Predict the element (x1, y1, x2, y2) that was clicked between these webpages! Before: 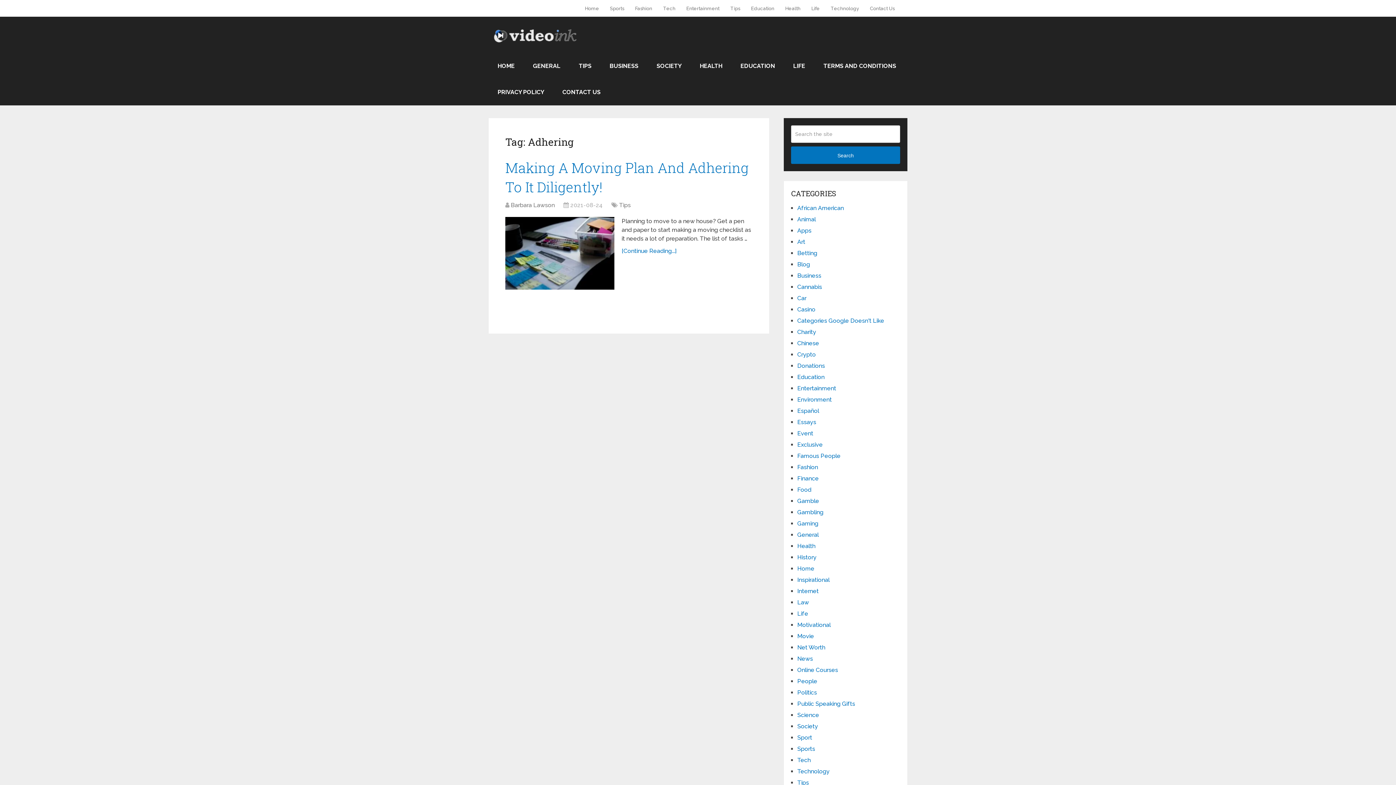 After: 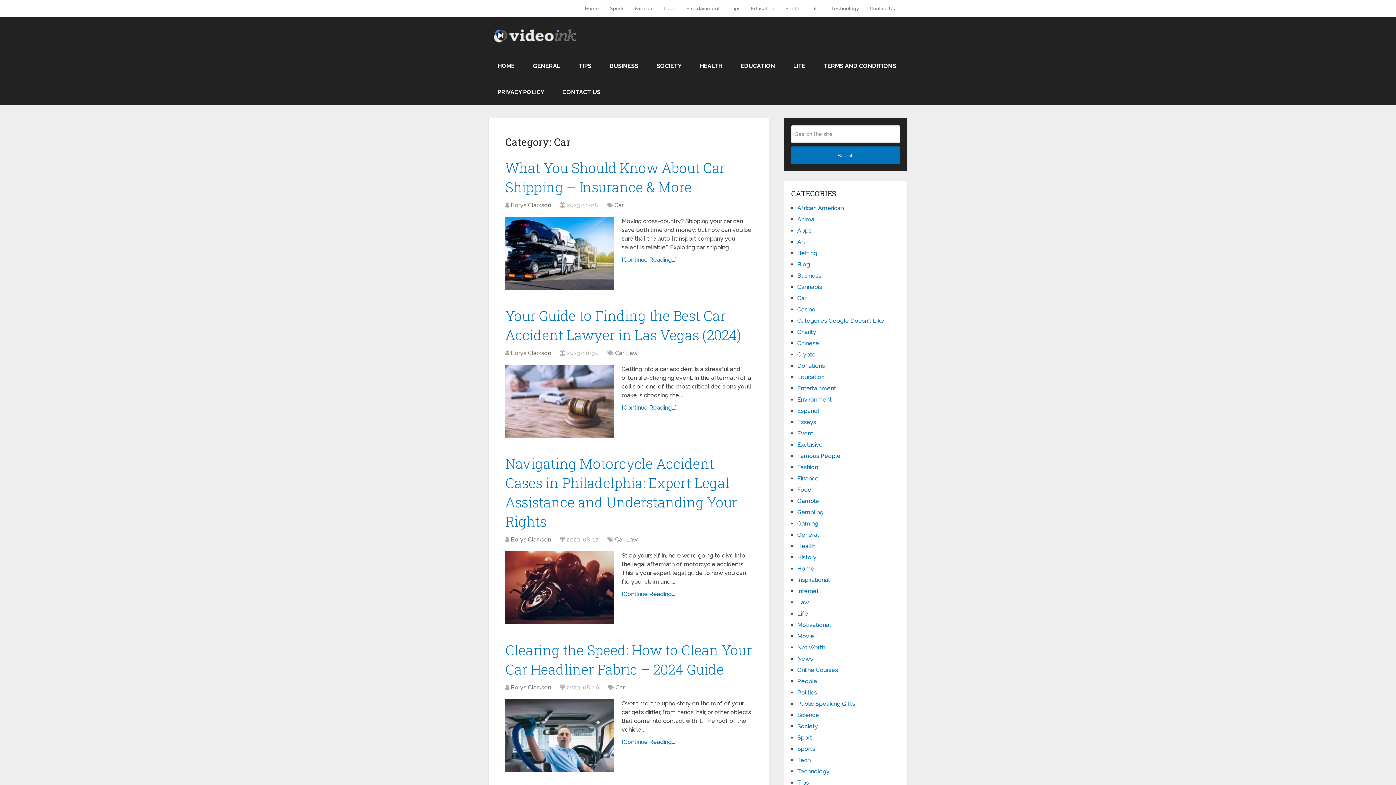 Action: label: Car bbox: (797, 294, 806, 301)